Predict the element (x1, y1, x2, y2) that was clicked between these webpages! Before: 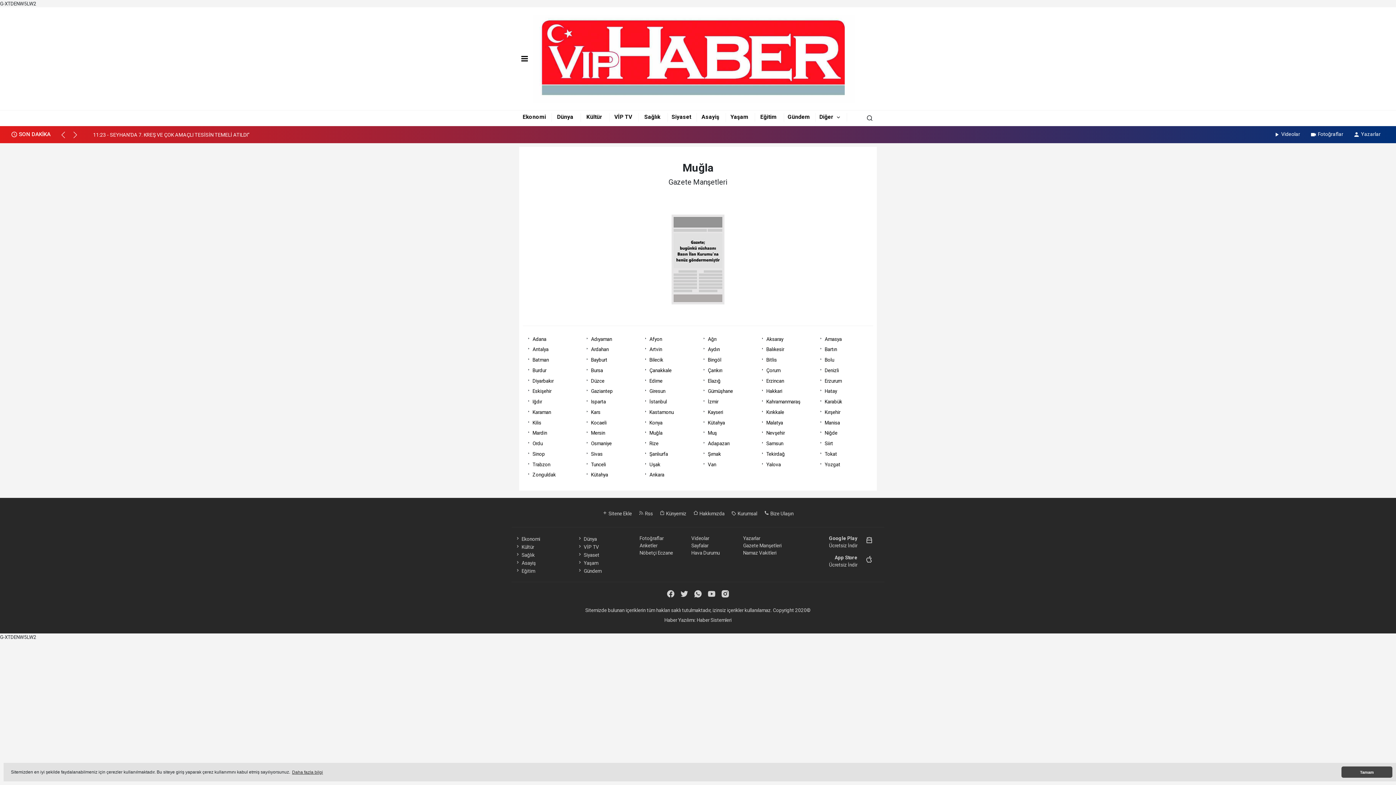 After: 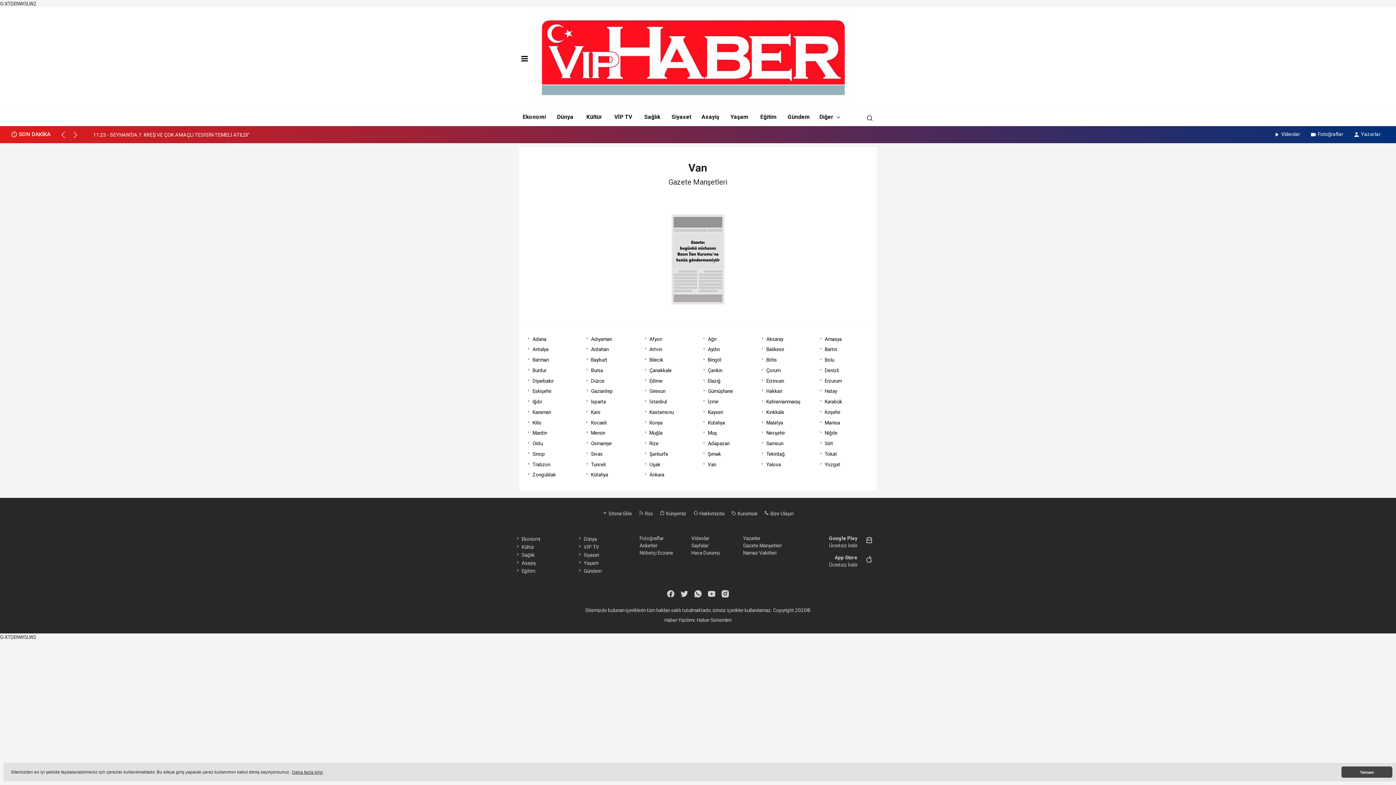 Action: label: Van bbox: (708, 461, 716, 467)